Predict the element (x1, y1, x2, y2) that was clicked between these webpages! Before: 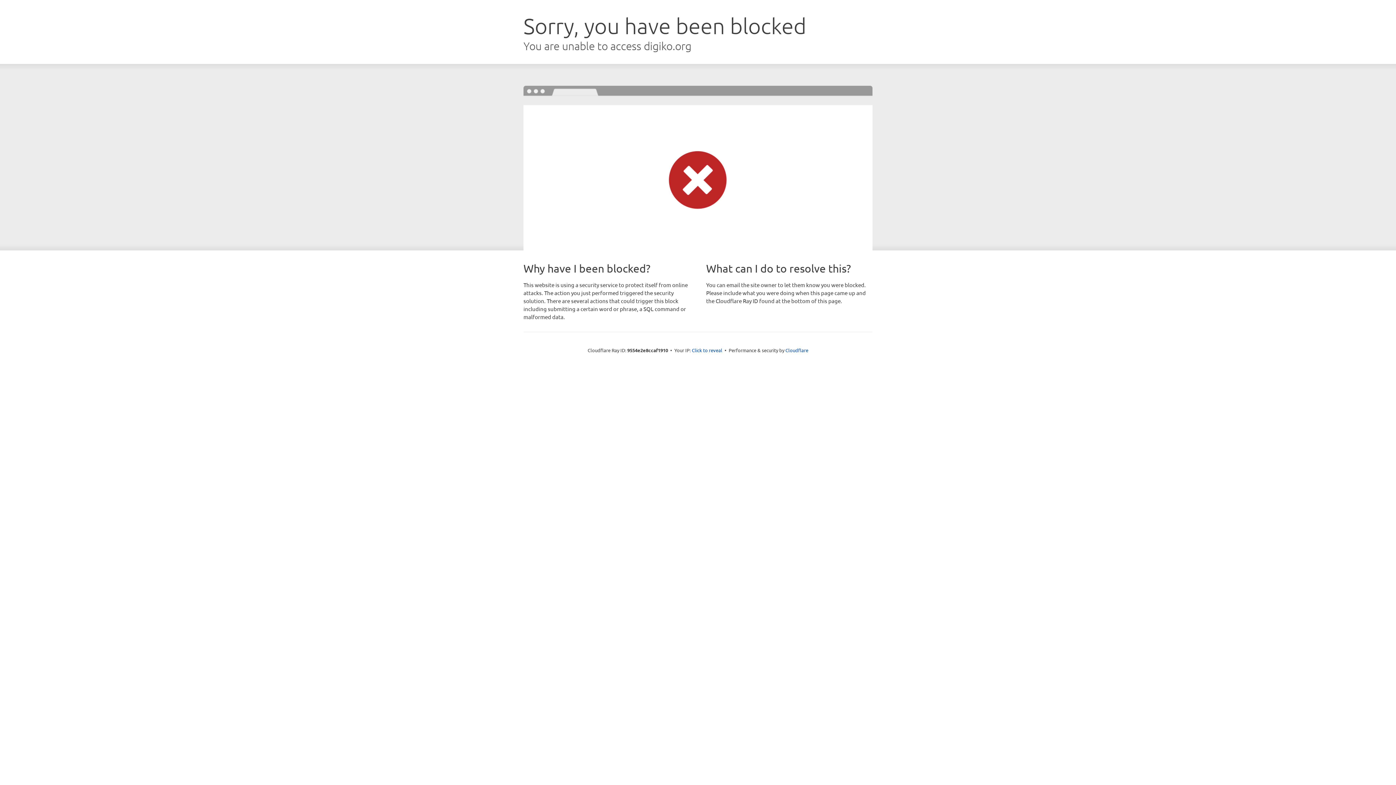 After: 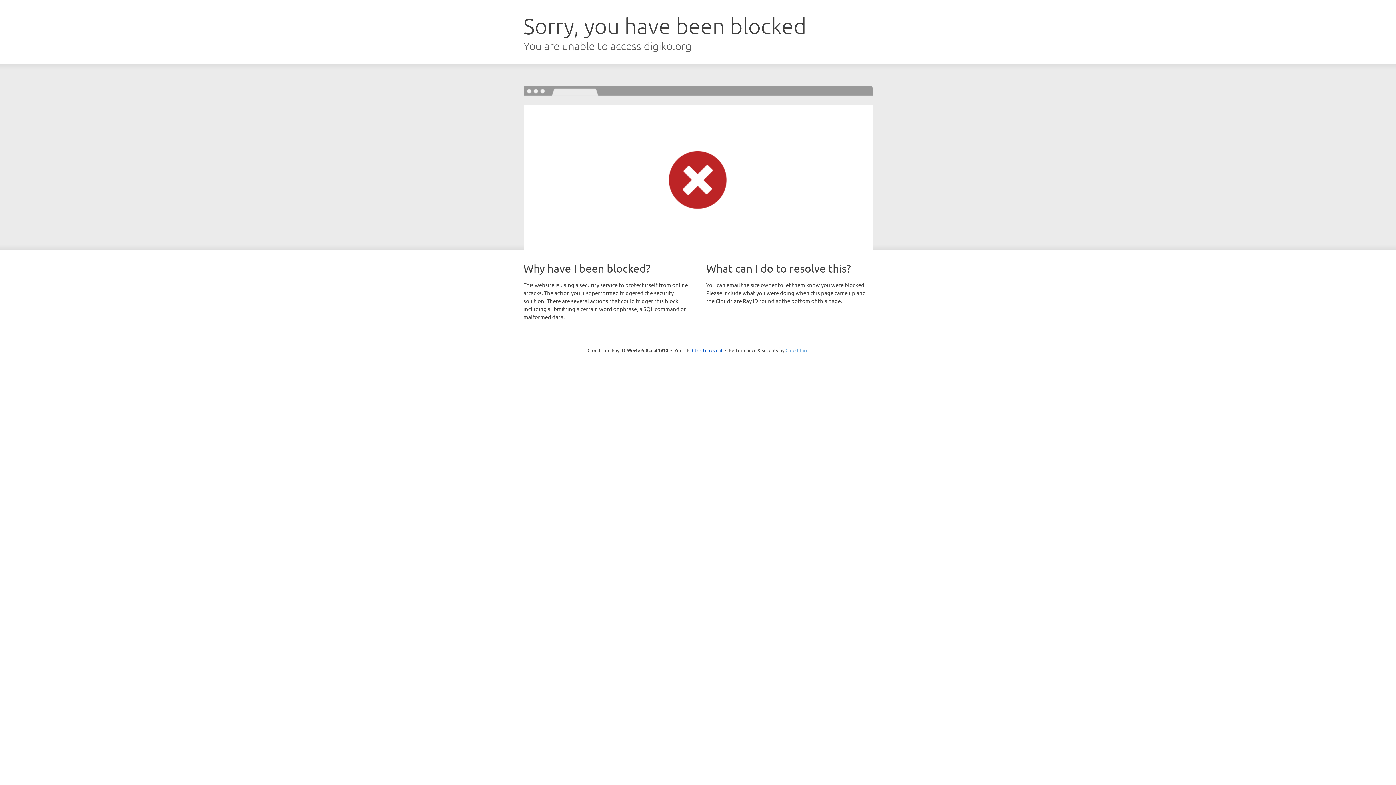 Action: label: Cloudflare bbox: (785, 347, 808, 353)